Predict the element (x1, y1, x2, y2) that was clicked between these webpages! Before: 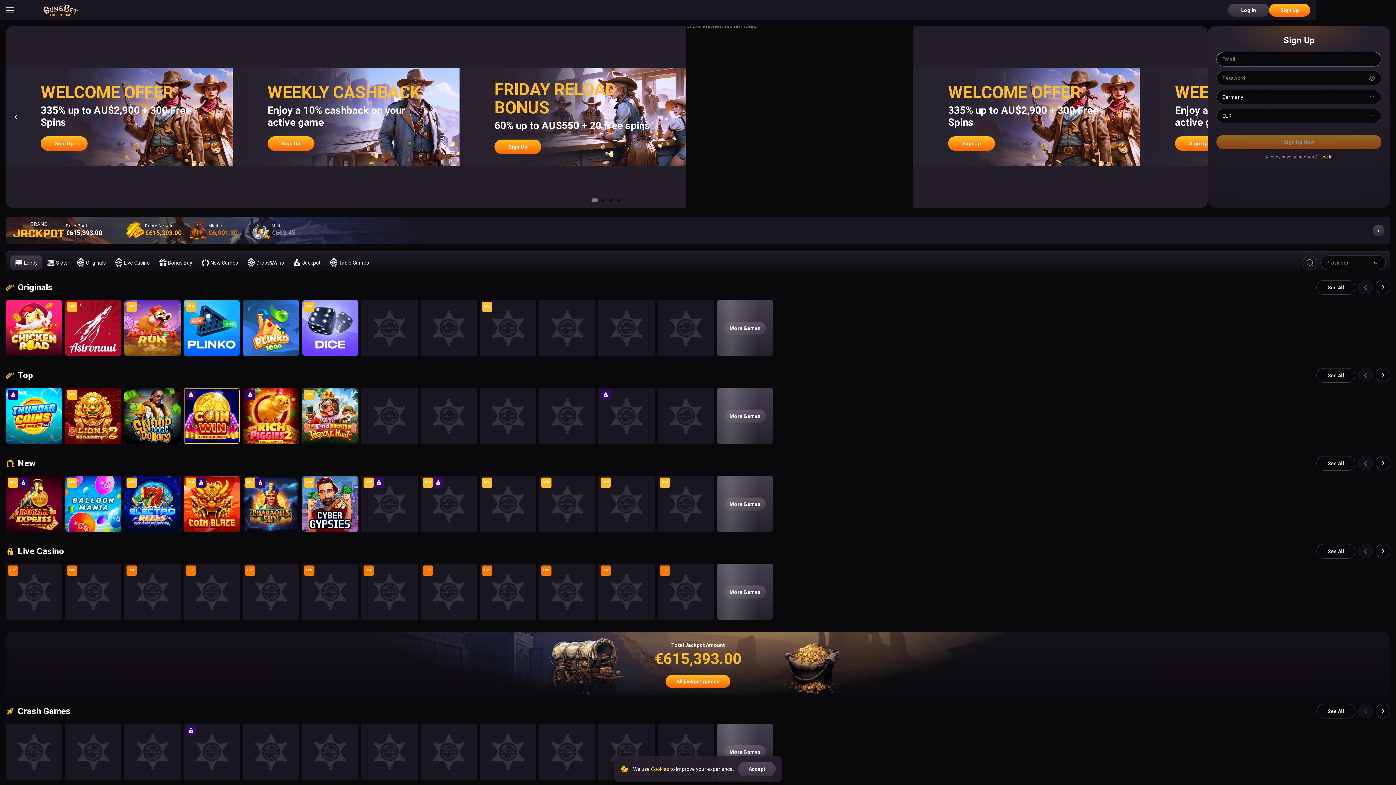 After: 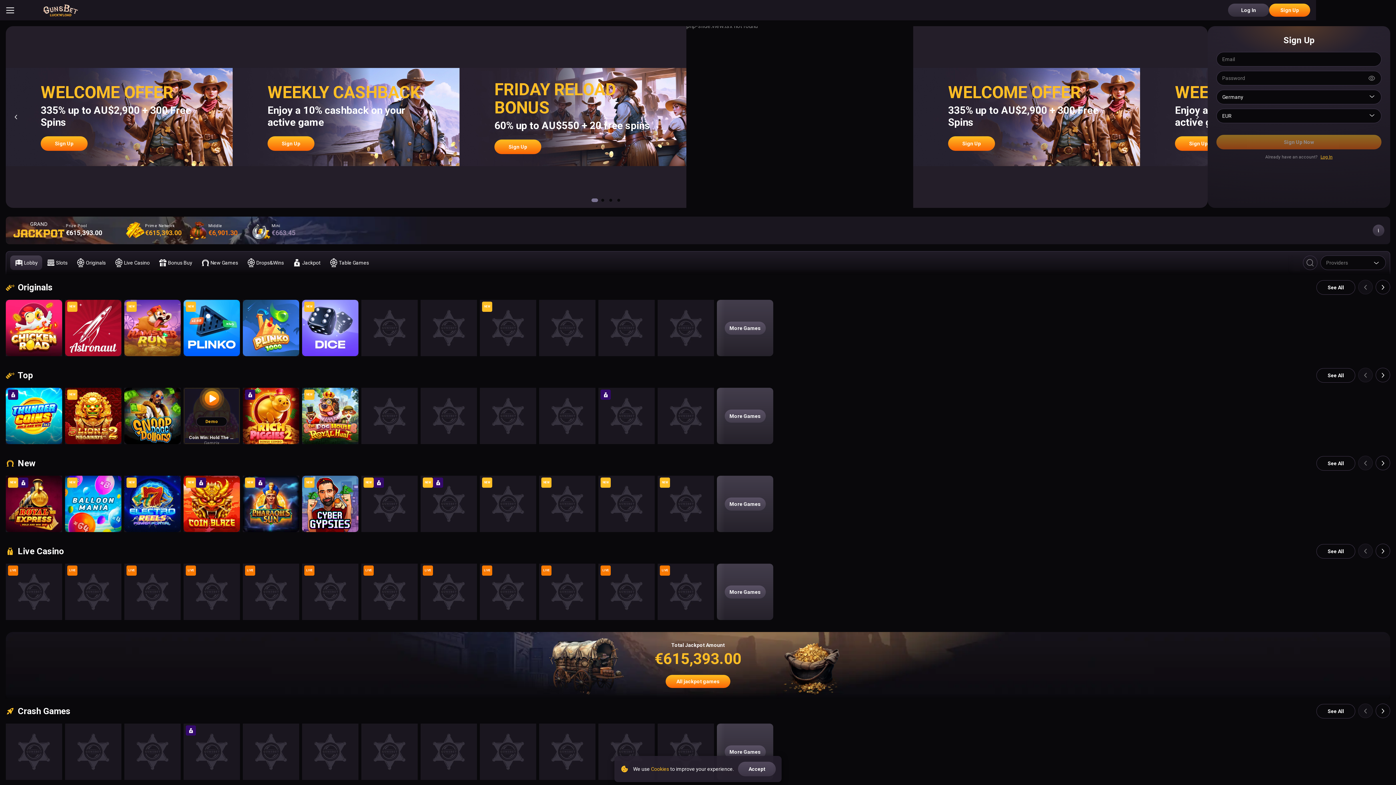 Action: label: Demo bbox: (205, 418, 218, 424)